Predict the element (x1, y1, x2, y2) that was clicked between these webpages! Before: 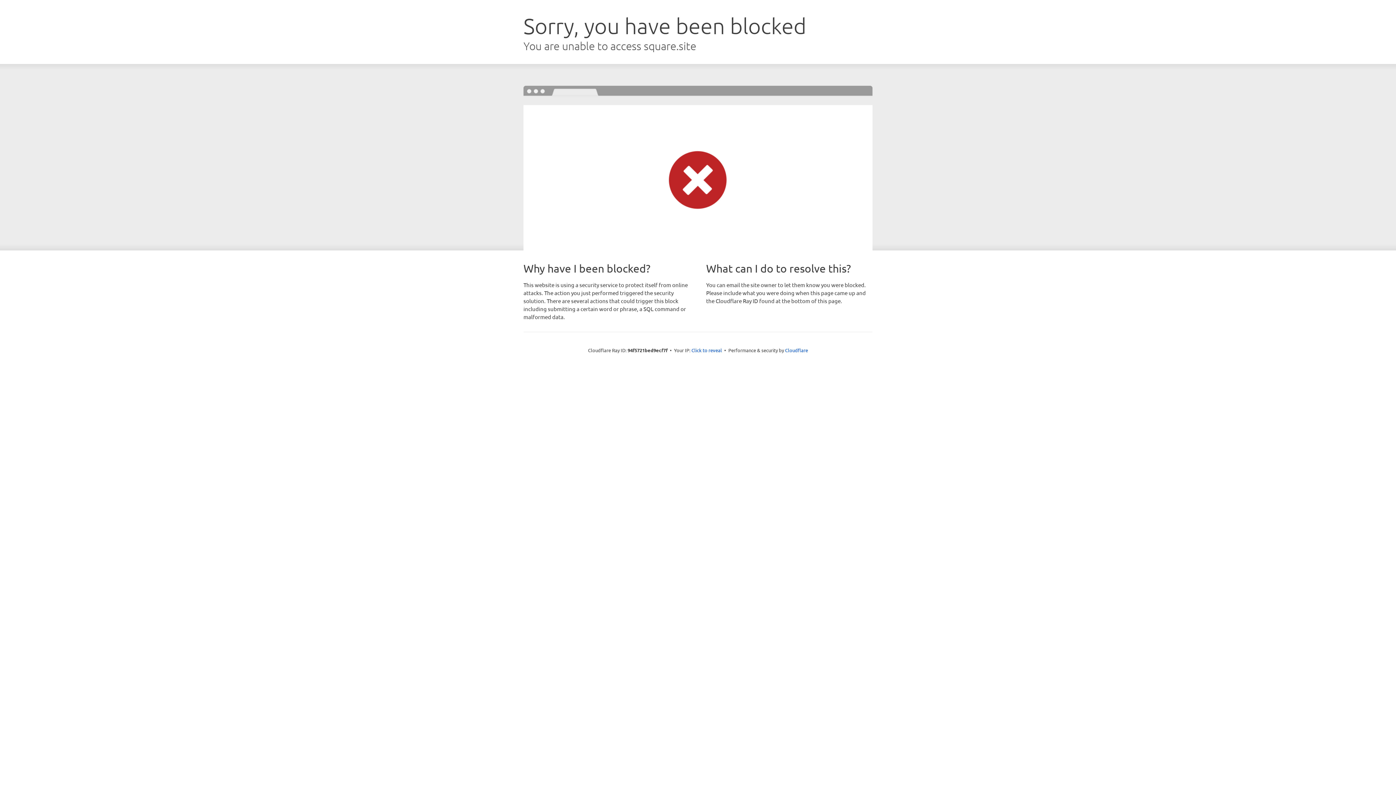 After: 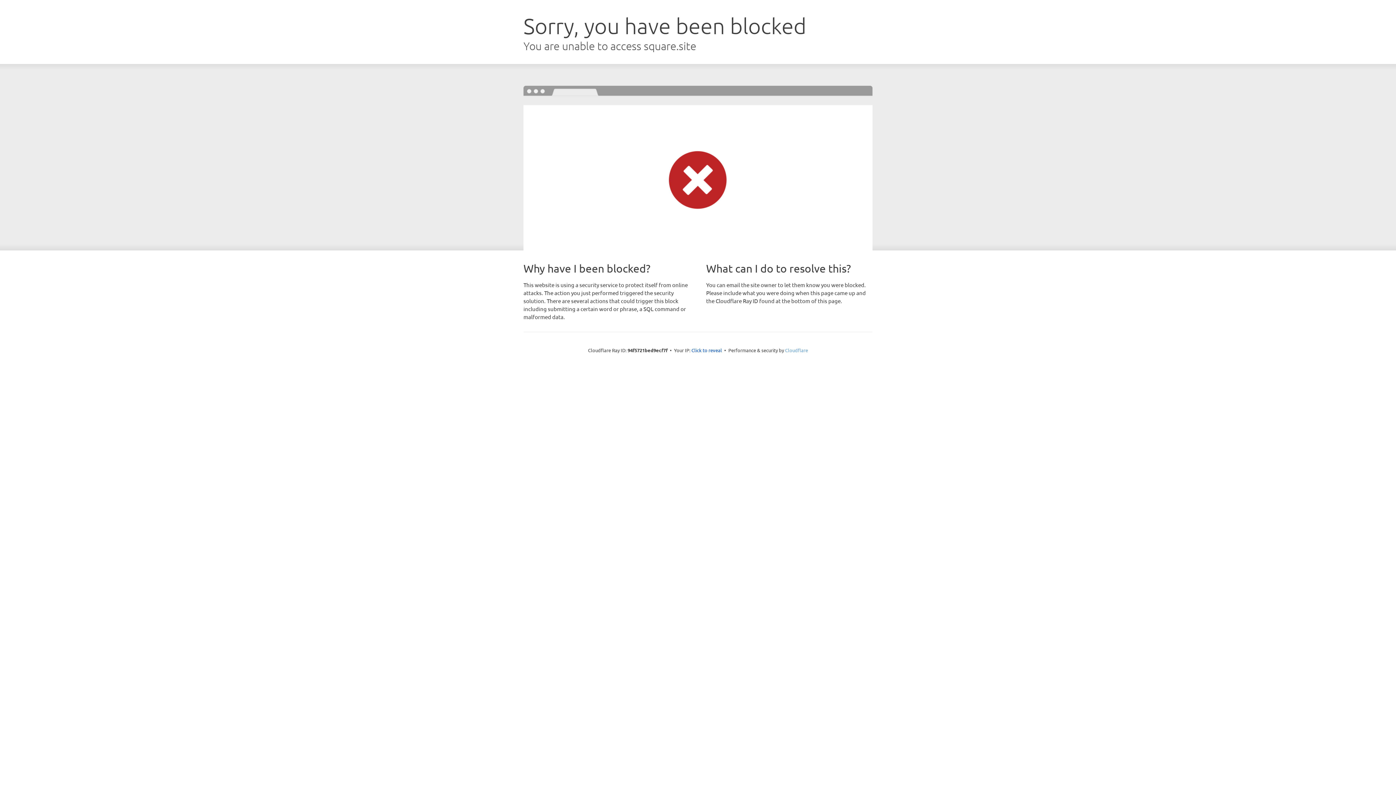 Action: label: Cloudflare bbox: (785, 347, 808, 353)